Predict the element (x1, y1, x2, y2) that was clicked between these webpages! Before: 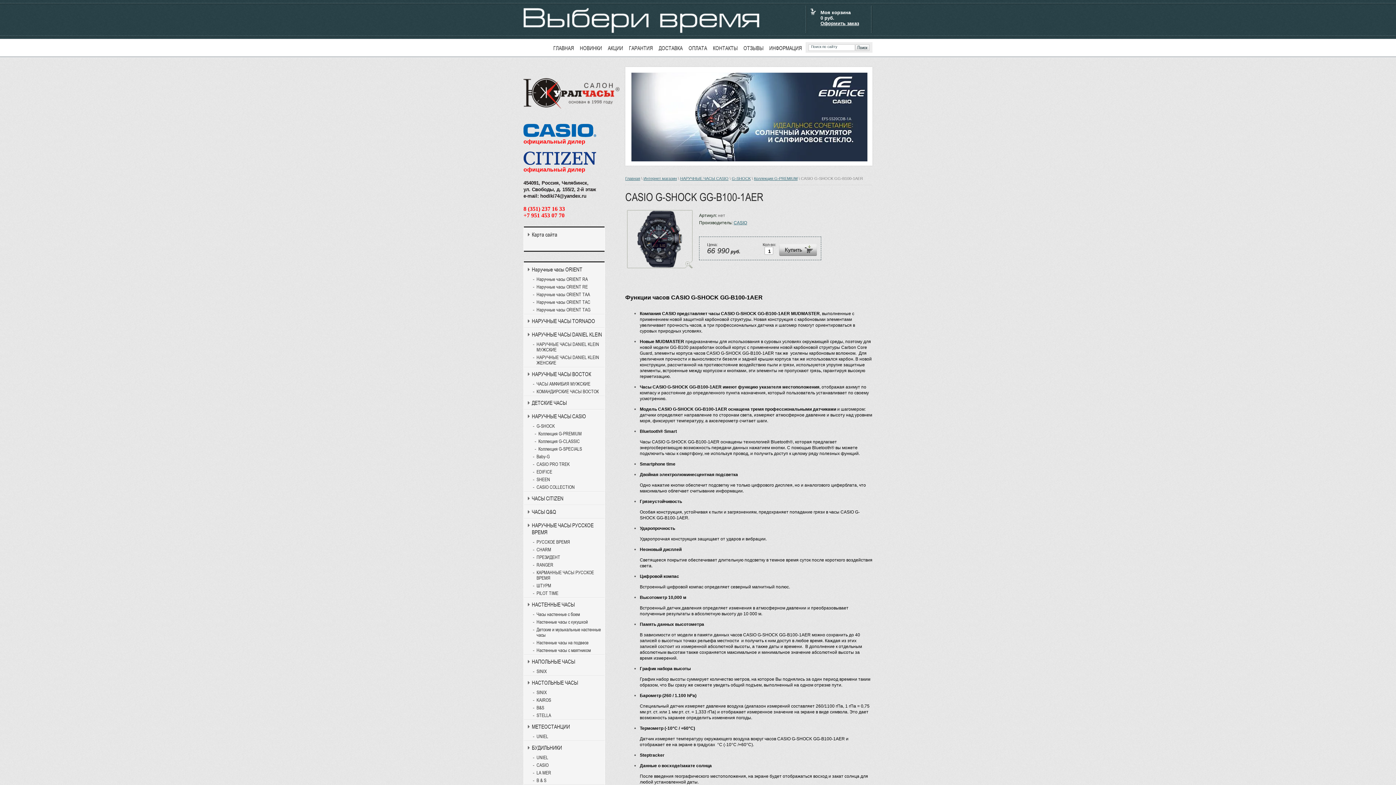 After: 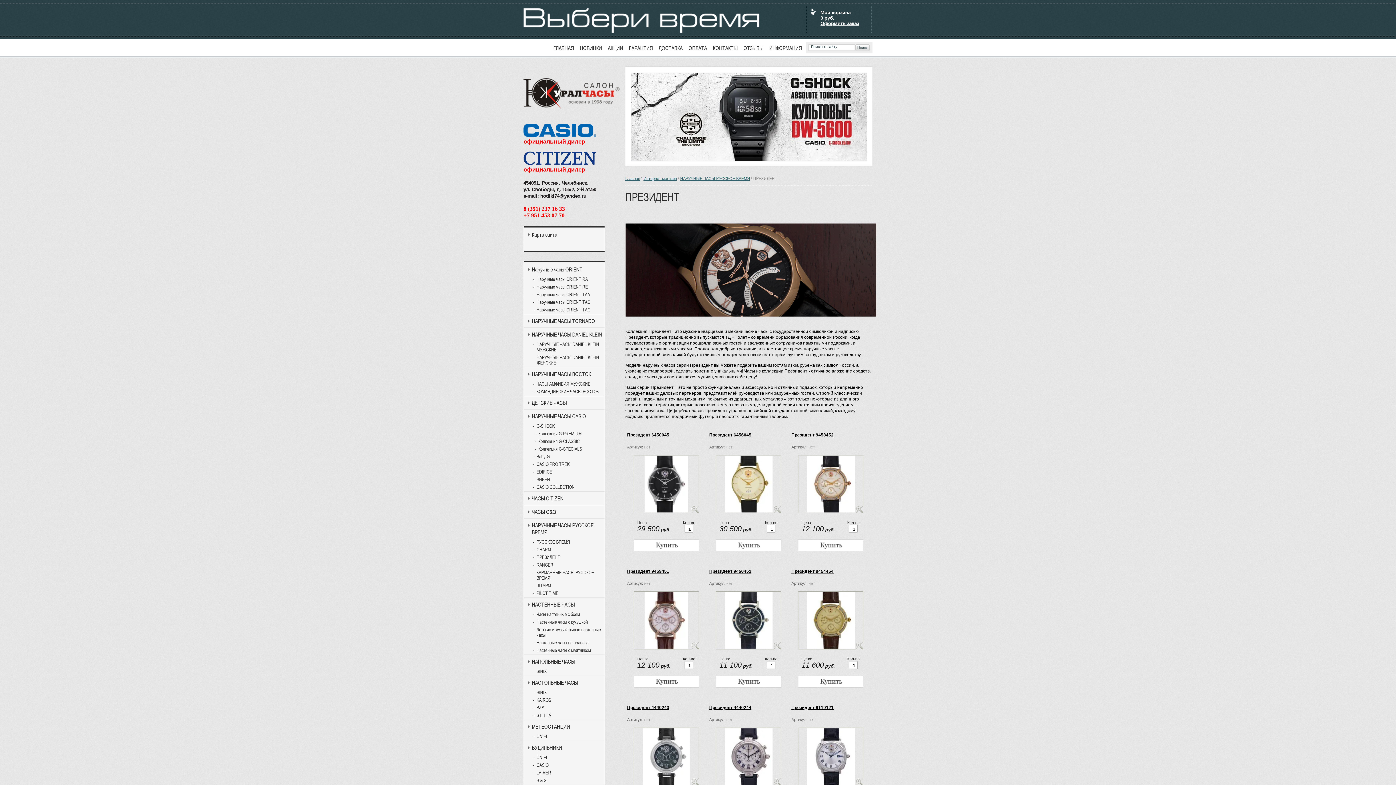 Action: label: ПРЕЗИДЕНТ bbox: (533, 554, 604, 560)